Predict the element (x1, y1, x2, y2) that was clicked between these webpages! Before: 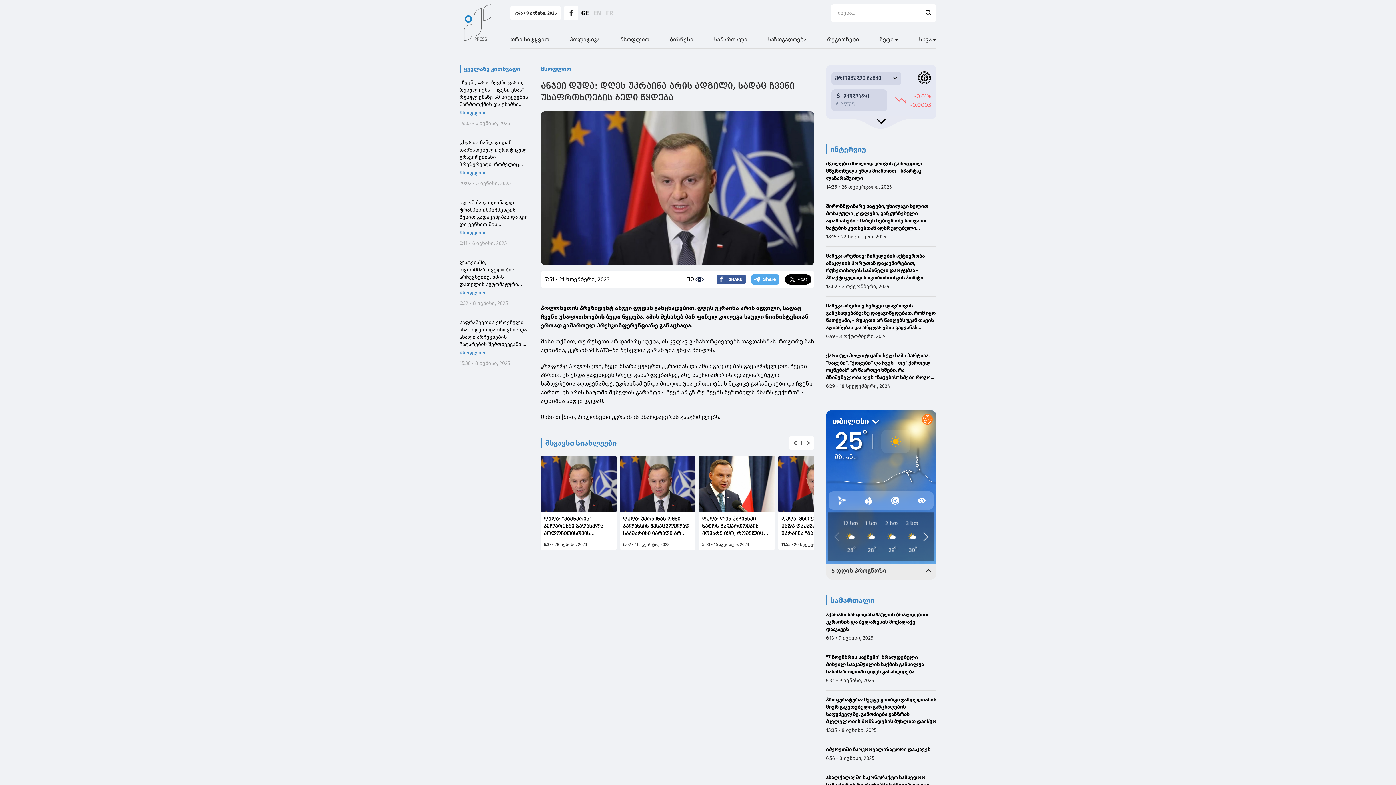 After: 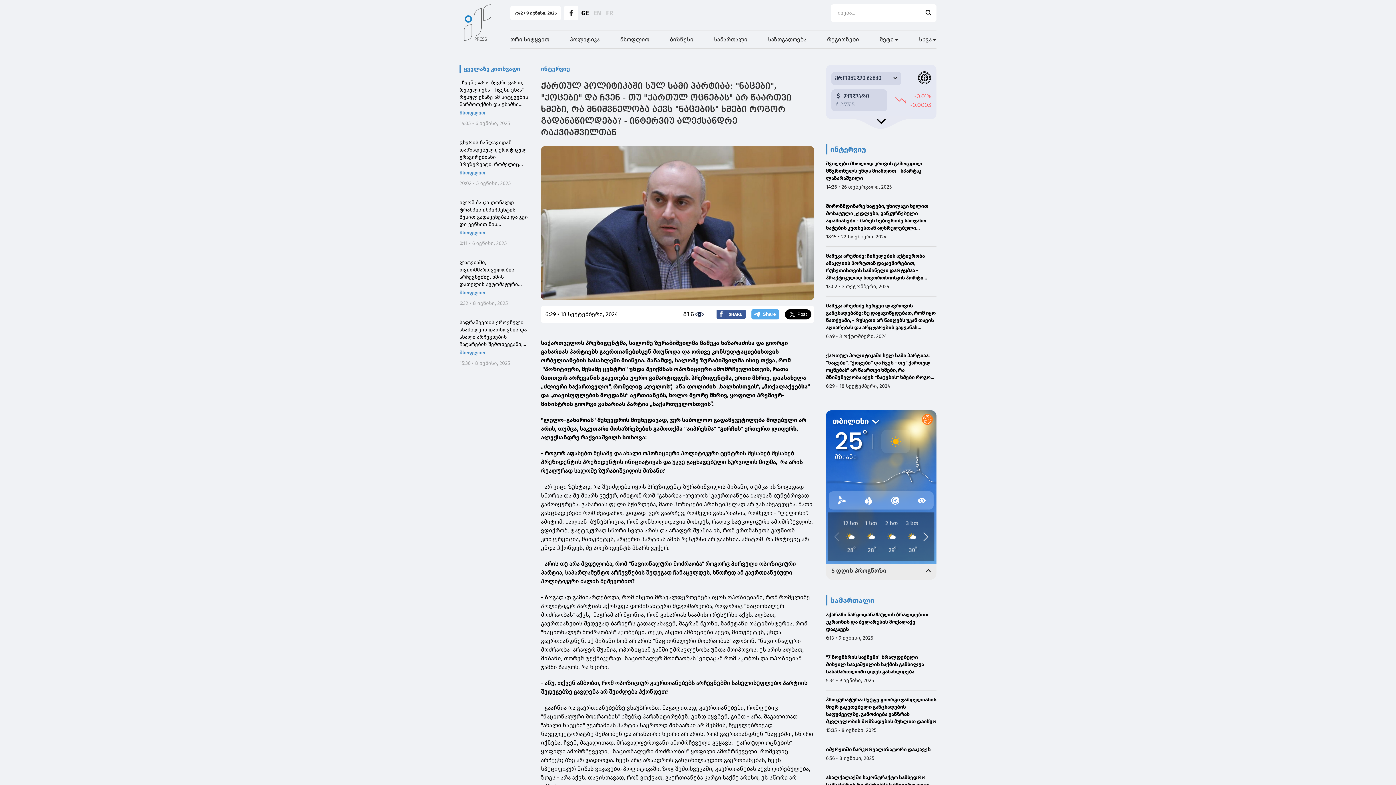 Action: bbox: (826, 352, 936, 381) label: ქართულ პოლიტიკაში სულ სამი პარტიაა: "ნაცები", "ქოცები" და ჩვენ - თუ "ქართულ ოცნებას" არ წაართვი ხმები, რა მნიშვნელობა აქვს "ნაცების" ხმები როგორ გადანაწილდება? - ინტერვიუ ალექსანდრე რაქვიაშვილთან